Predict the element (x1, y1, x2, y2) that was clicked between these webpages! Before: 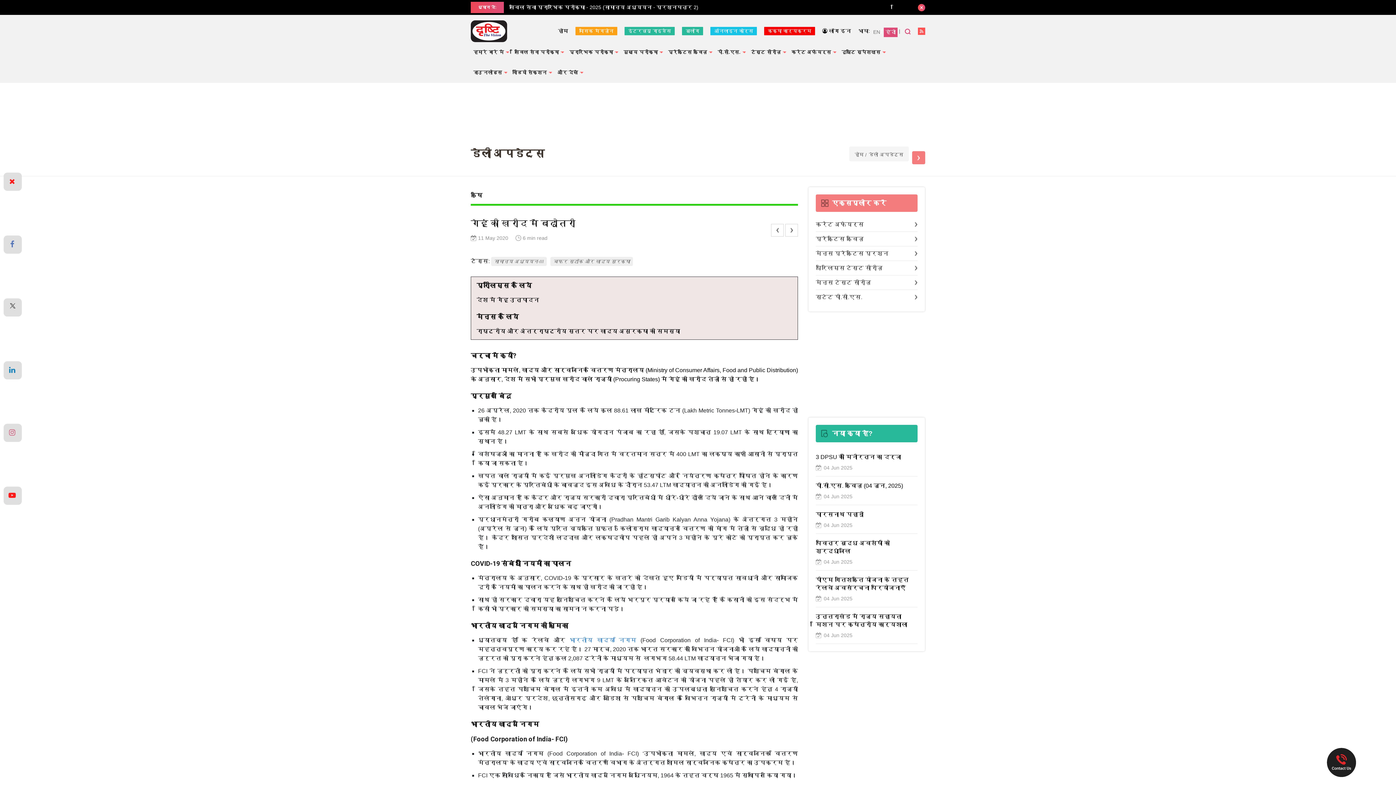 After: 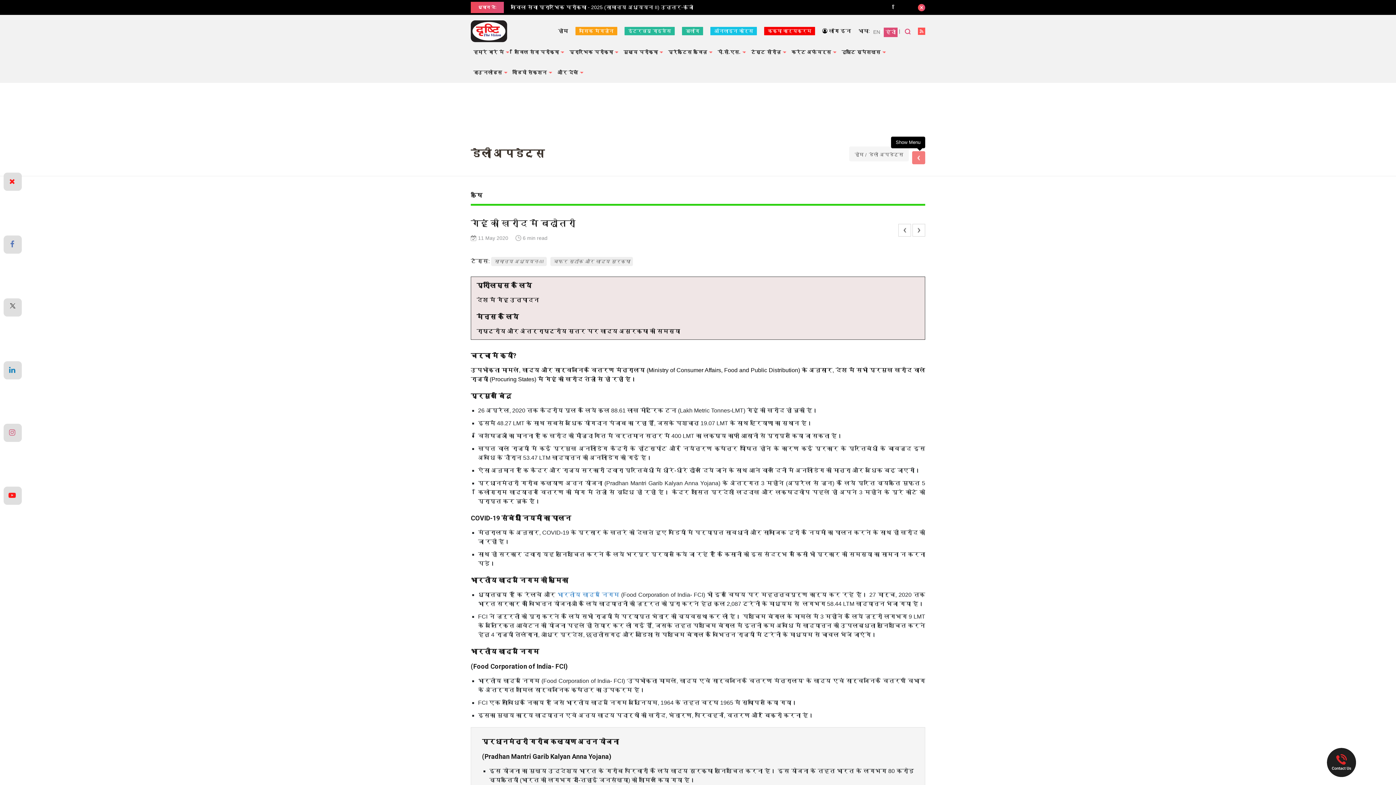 Action: label: filter bbox: (912, 151, 925, 164)